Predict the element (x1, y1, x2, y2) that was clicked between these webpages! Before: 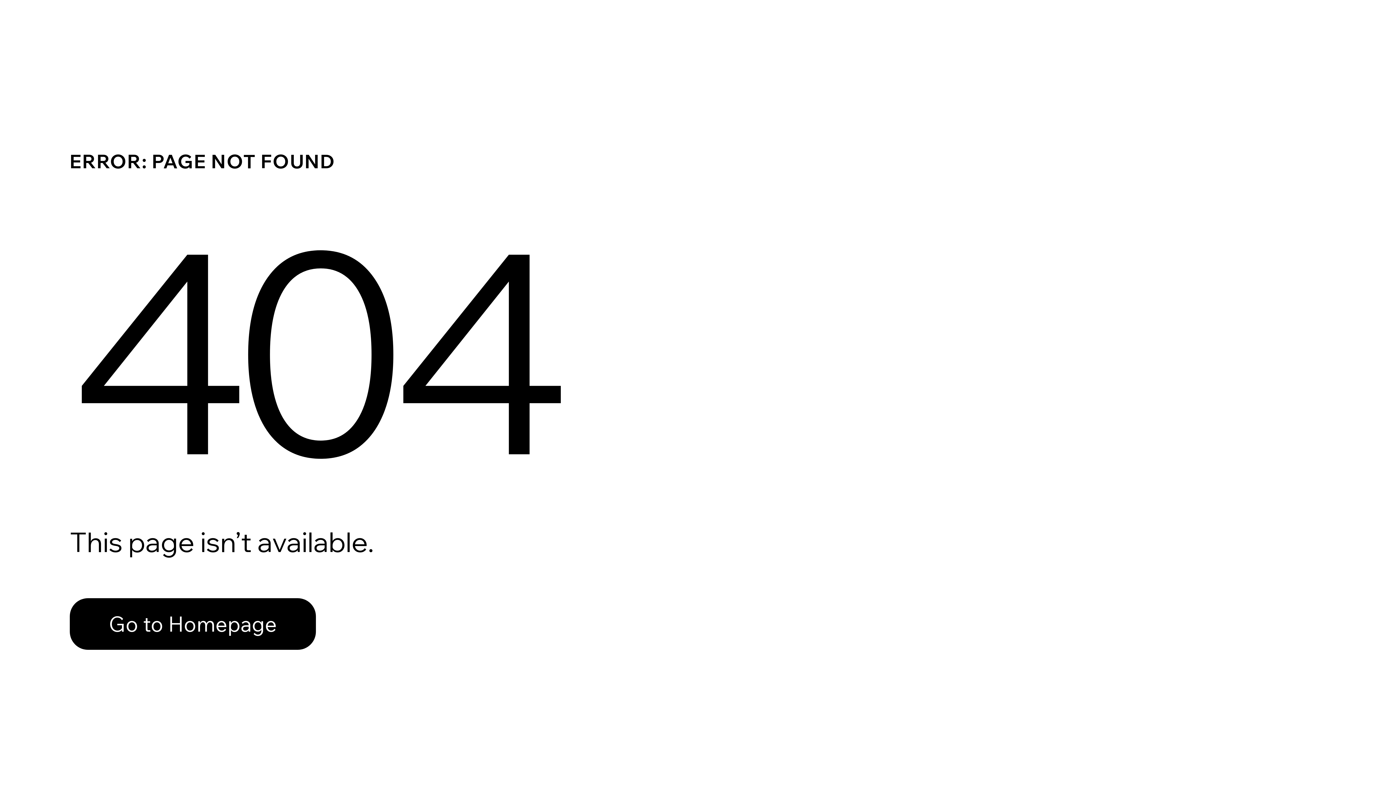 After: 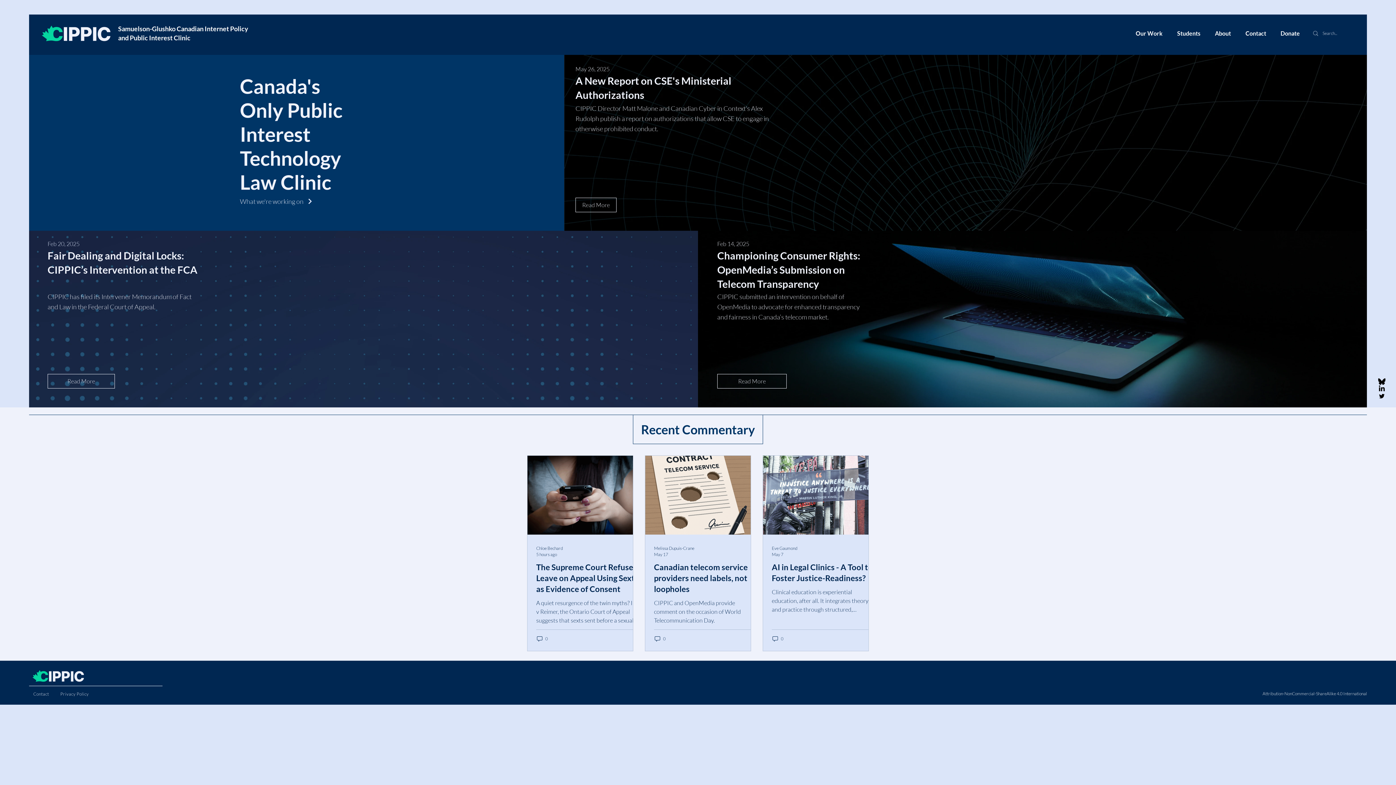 Action: bbox: (69, 582, 768, 659) label: Go to Homepage